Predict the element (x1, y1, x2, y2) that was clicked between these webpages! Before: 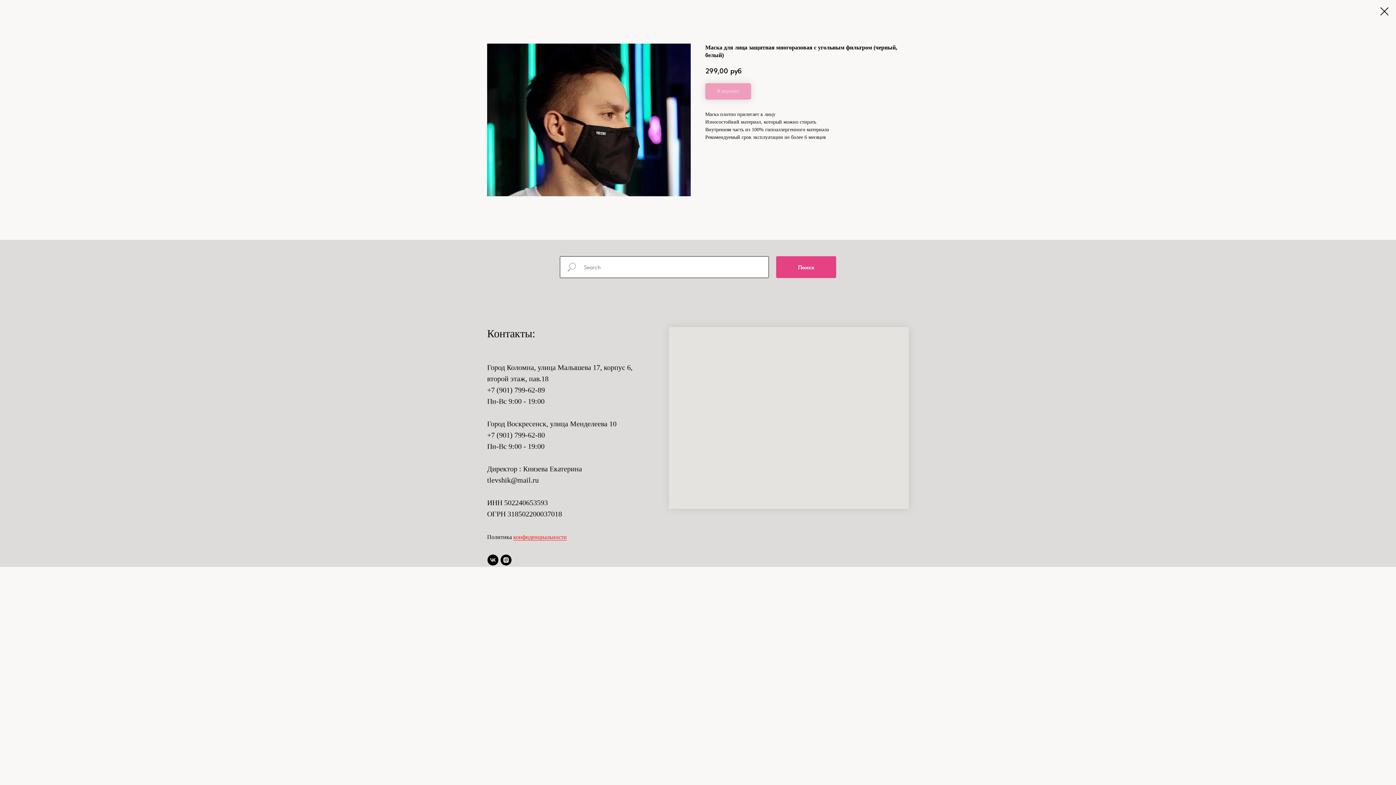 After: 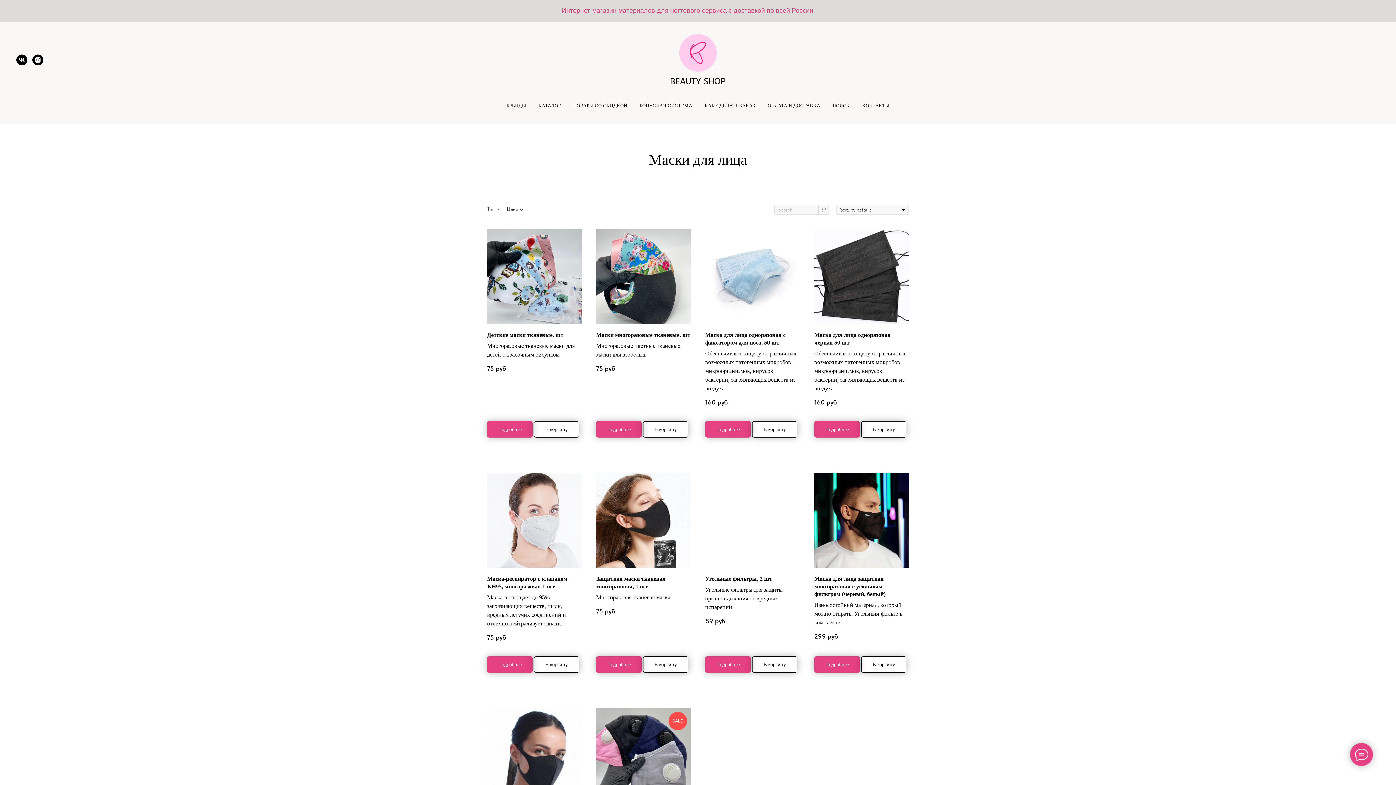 Action: bbox: (1380, 7, 1389, 15)